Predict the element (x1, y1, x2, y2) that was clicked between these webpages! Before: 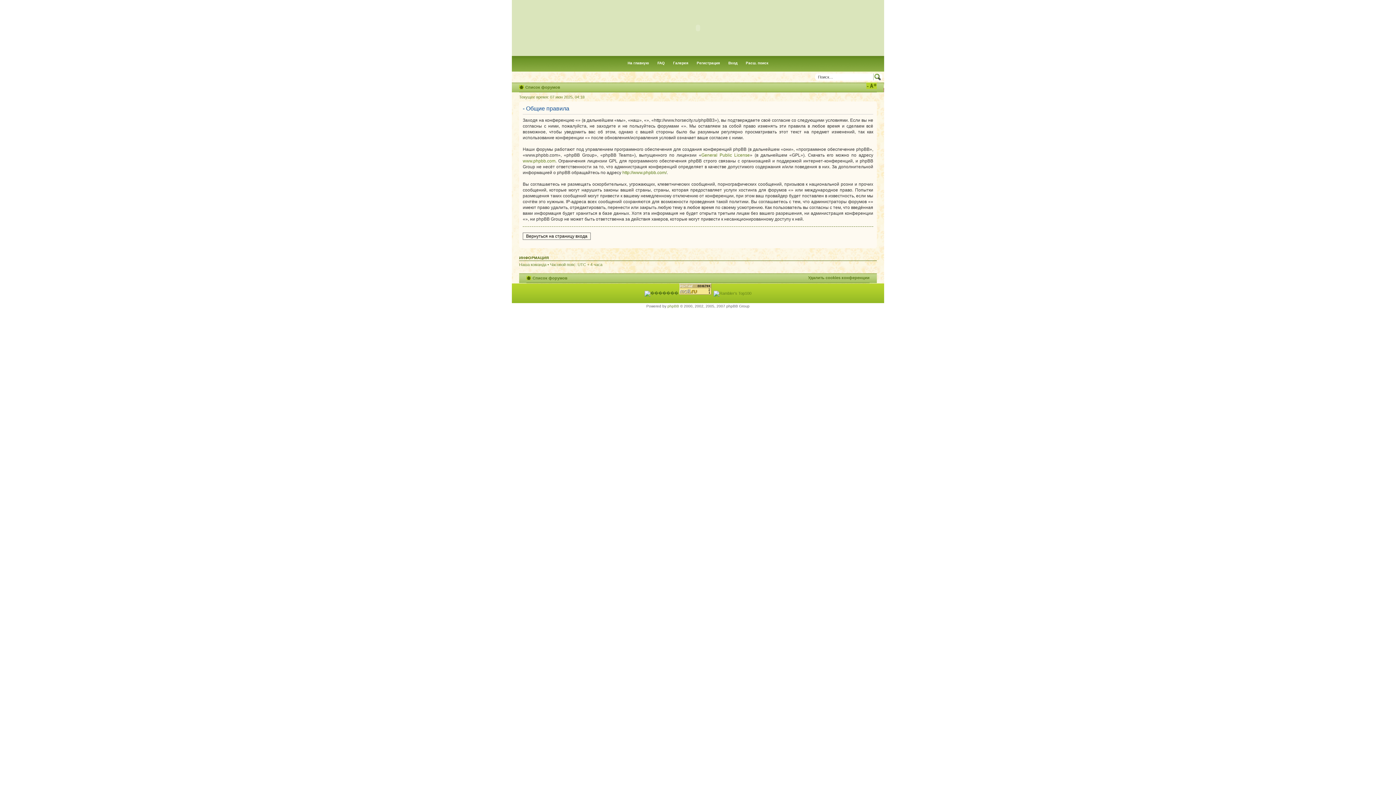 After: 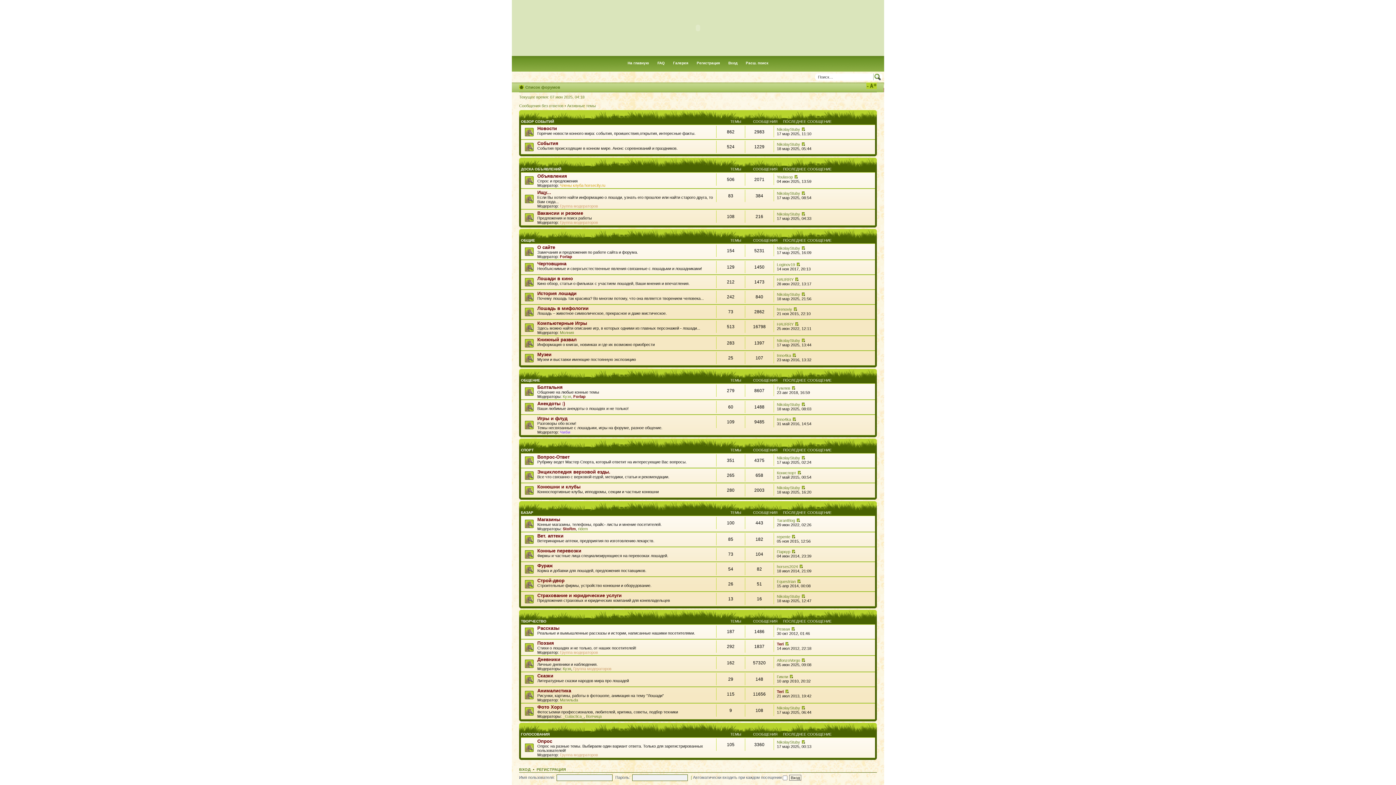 Action: label: Список форумов bbox: (525, 85, 560, 89)